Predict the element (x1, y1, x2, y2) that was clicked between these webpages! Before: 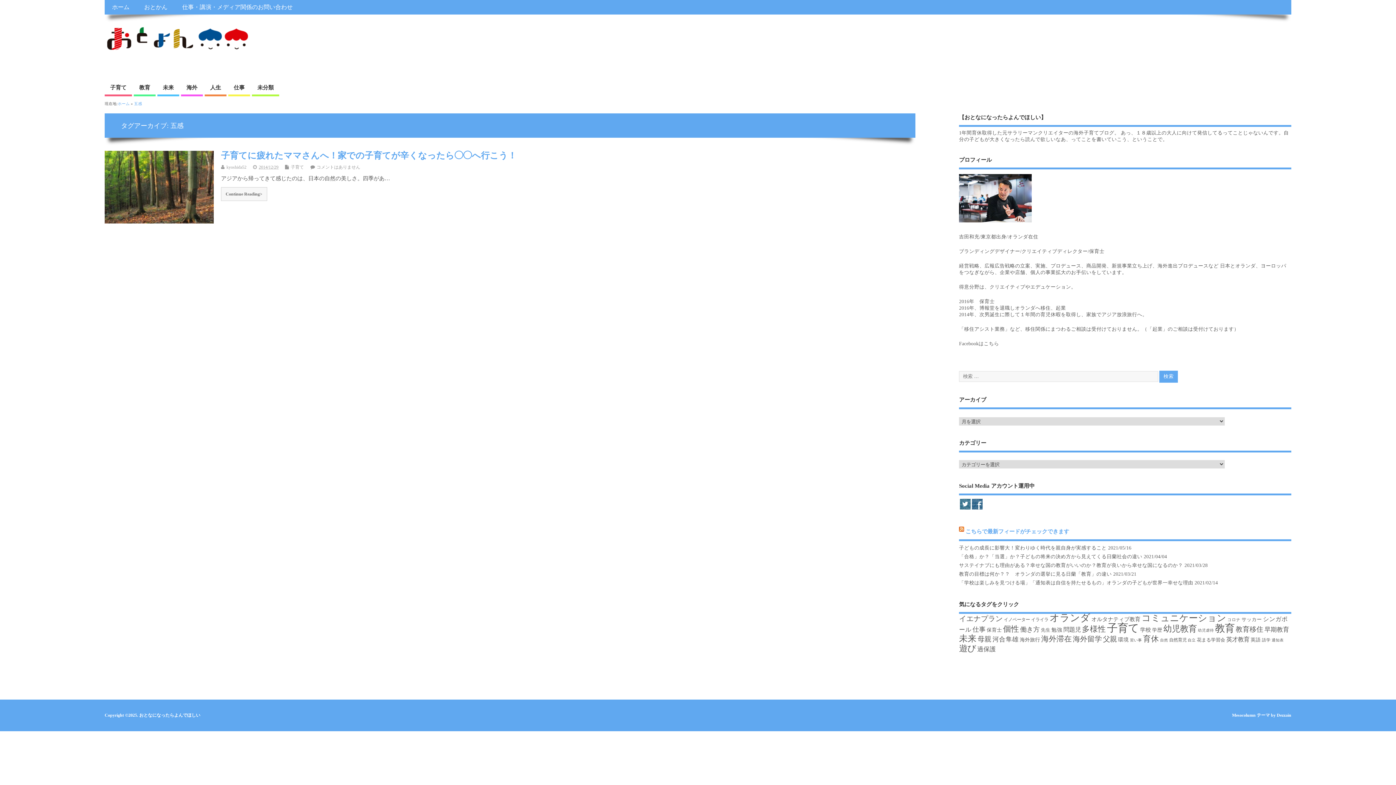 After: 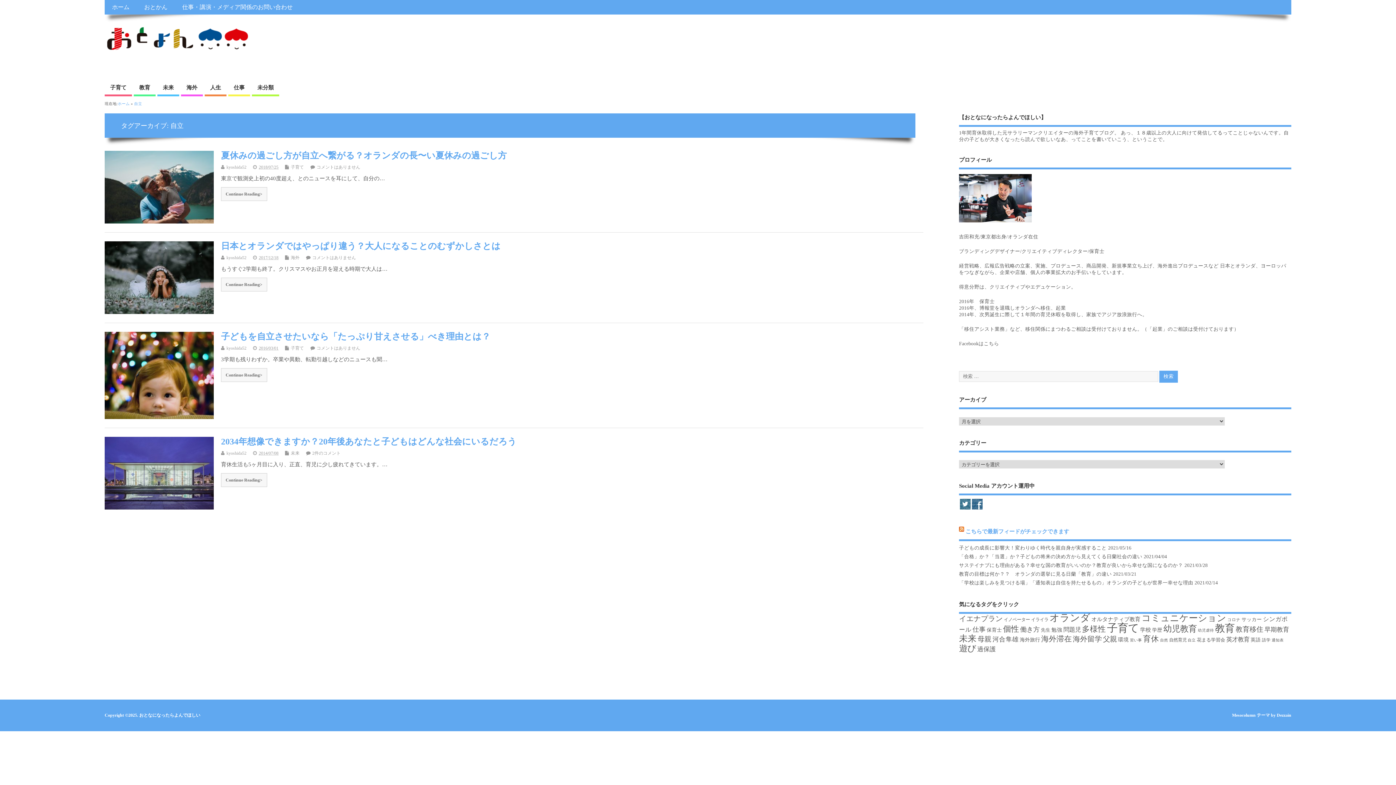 Action: bbox: (1188, 638, 1196, 642) label: 自立 (4個の項目)